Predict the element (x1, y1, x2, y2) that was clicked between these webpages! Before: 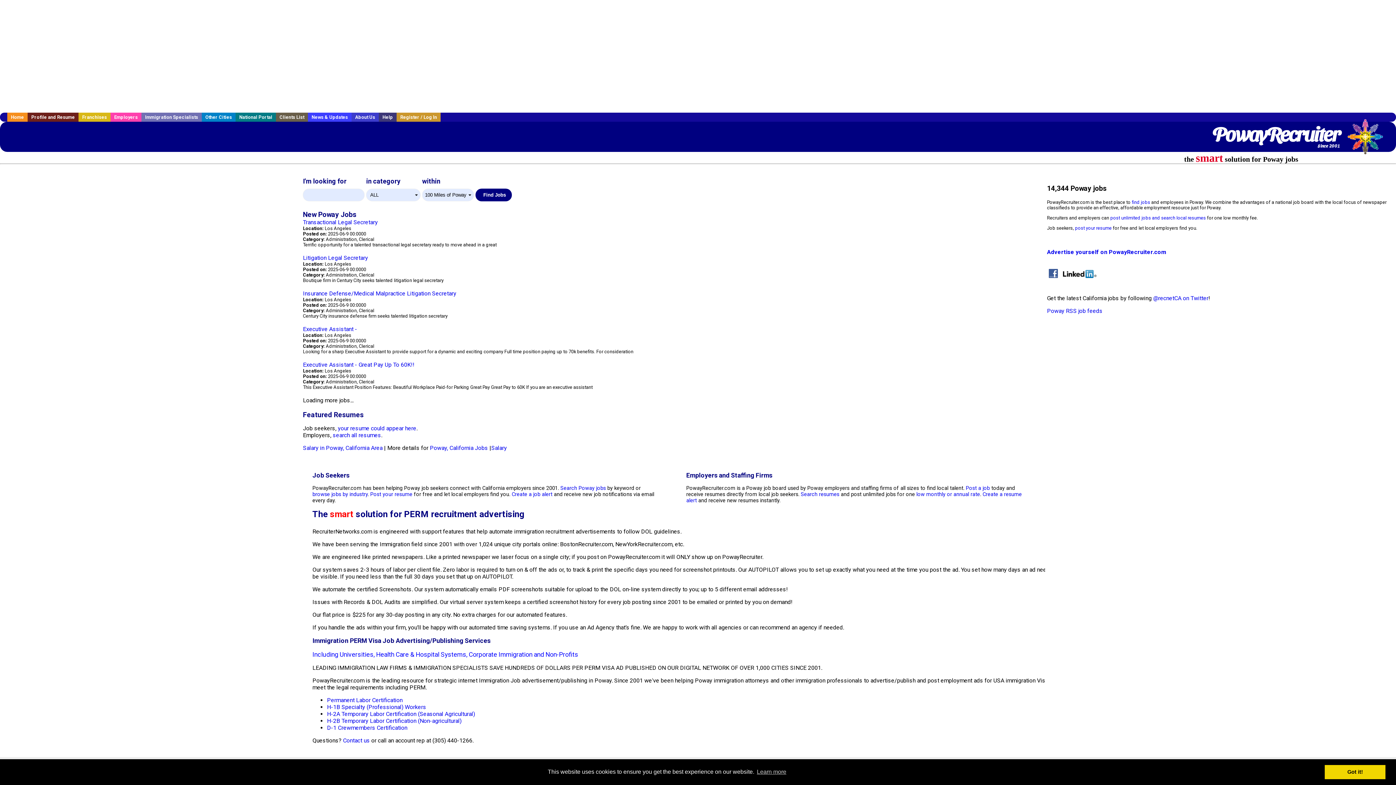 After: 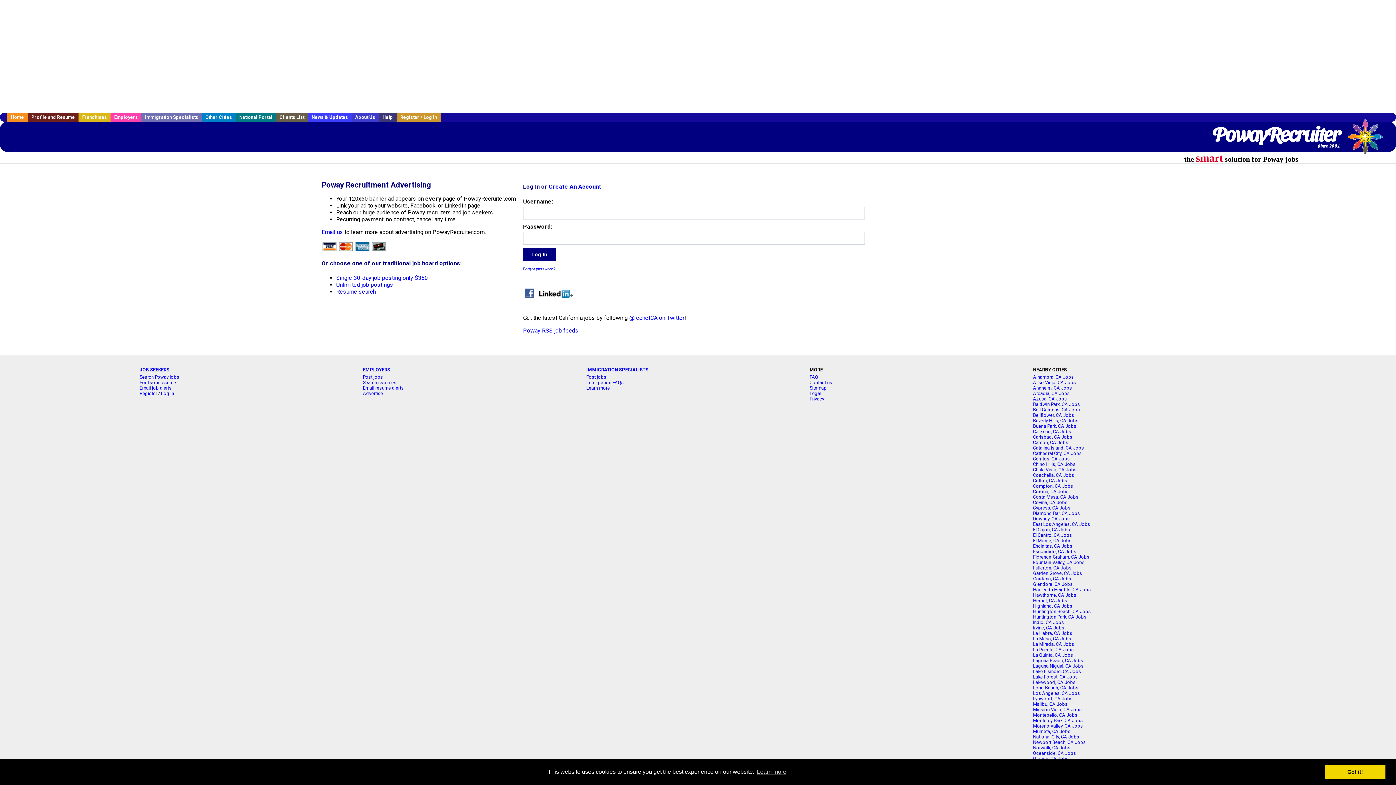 Action: label: Advertise yourself on PowayRecruiter.com bbox: (1047, 248, 1166, 255)